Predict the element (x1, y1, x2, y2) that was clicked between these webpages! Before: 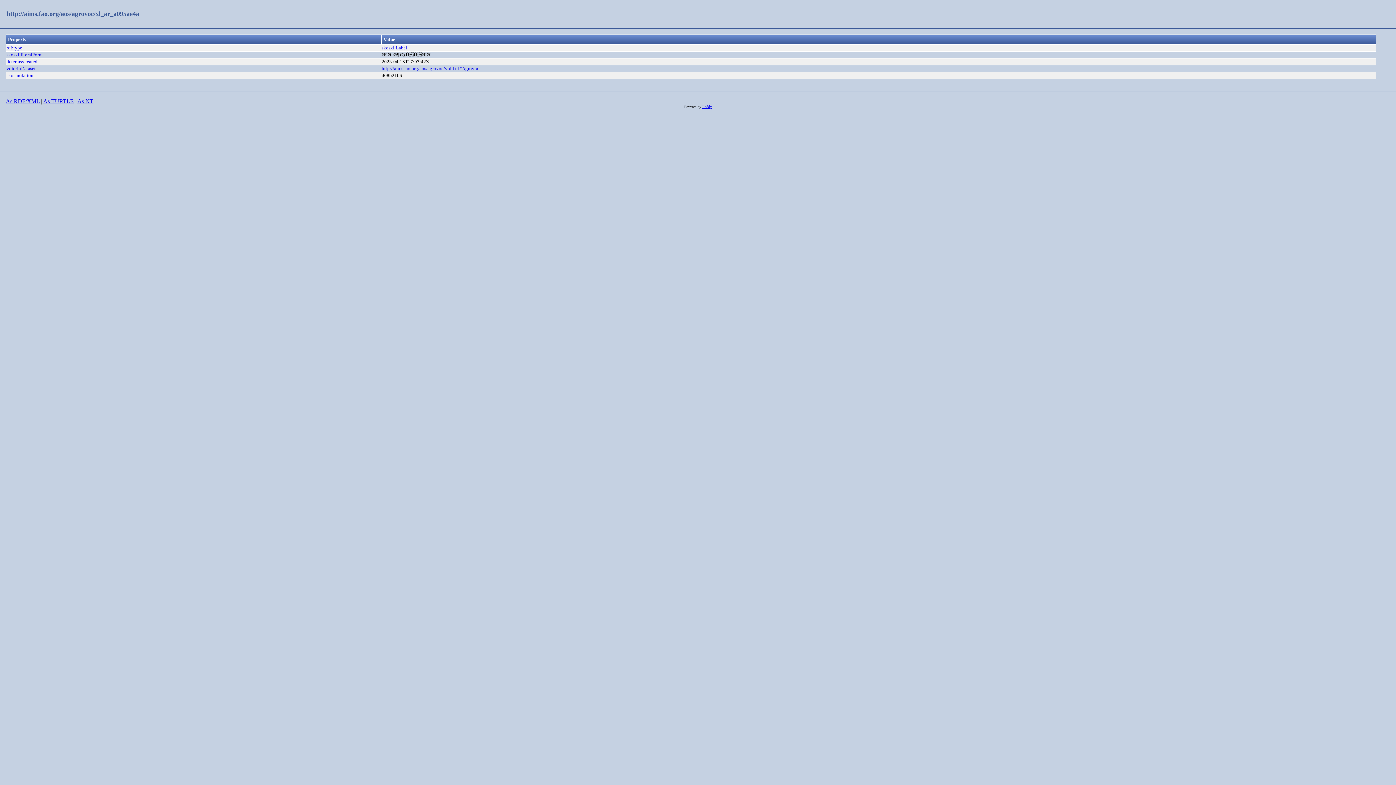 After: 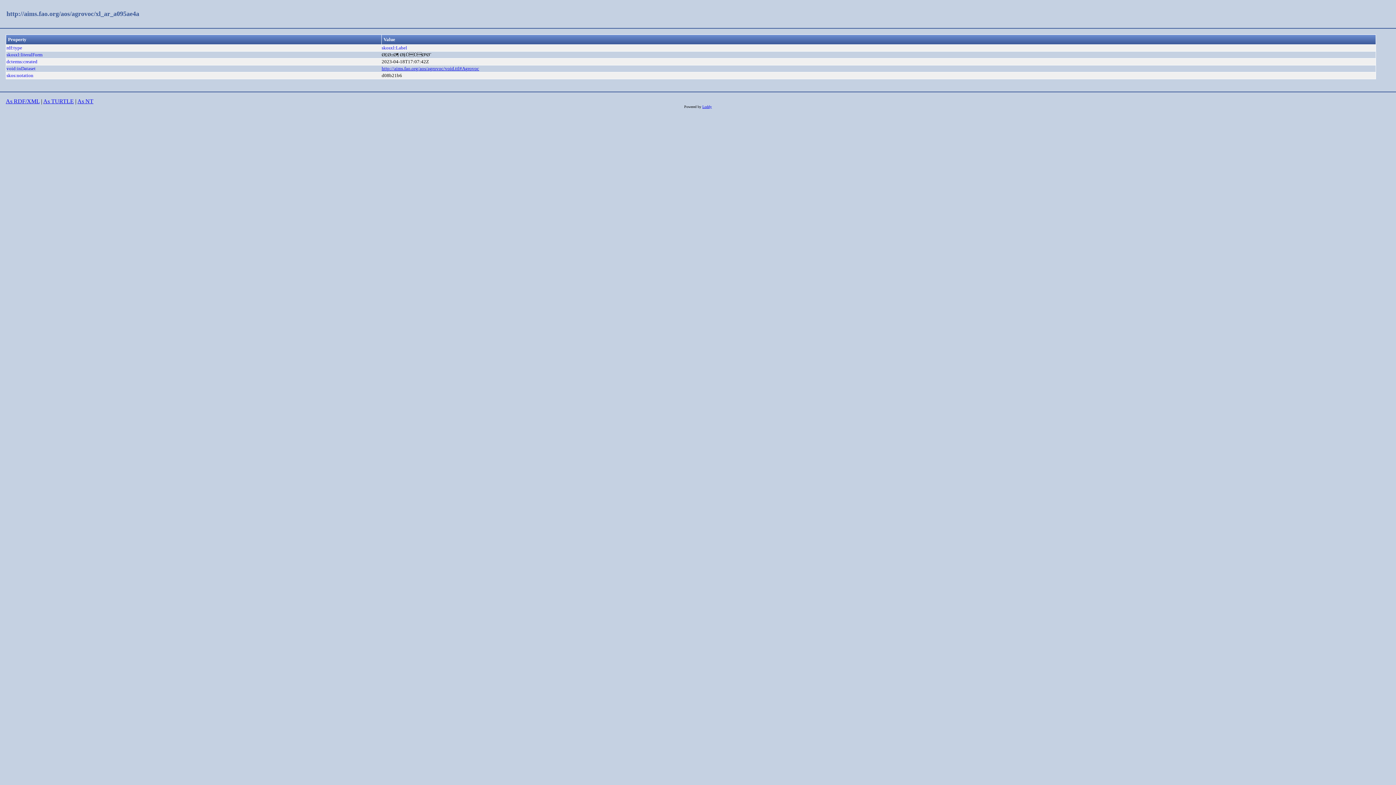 Action: bbox: (381, 65, 479, 71) label: http://aims.fao.org/aos/agrovoc/void.ttl#Agrovoc